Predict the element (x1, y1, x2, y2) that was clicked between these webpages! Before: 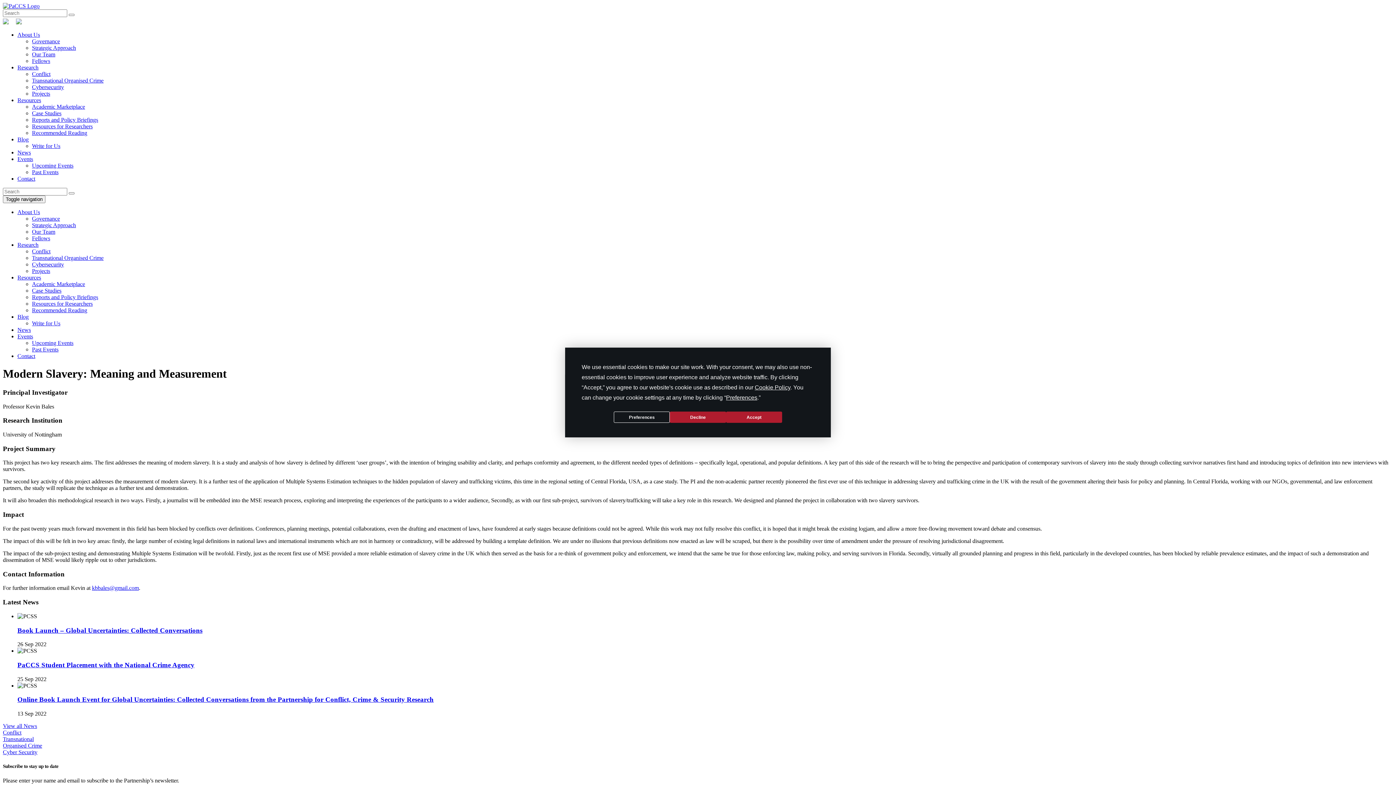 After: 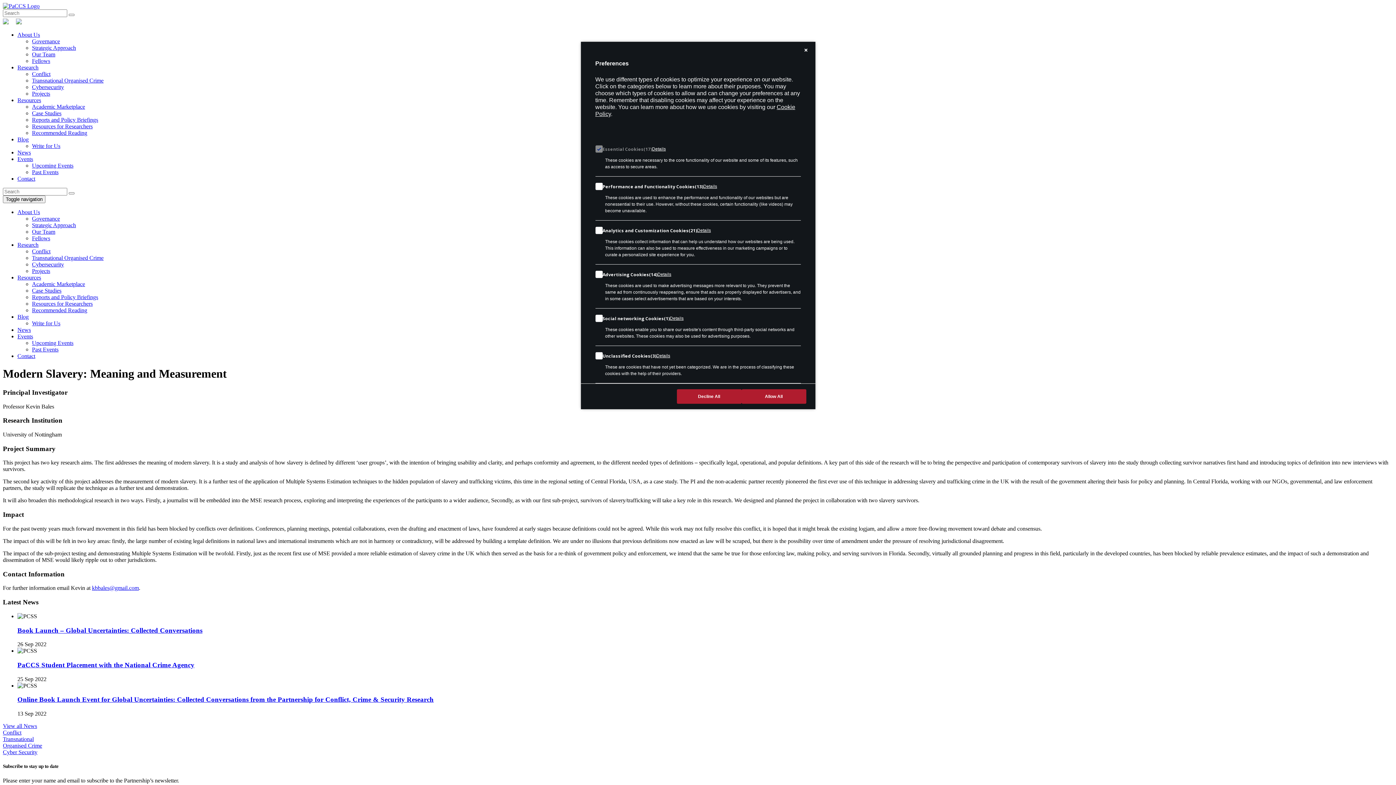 Action: label: Preferences bbox: (614, 411, 670, 423)